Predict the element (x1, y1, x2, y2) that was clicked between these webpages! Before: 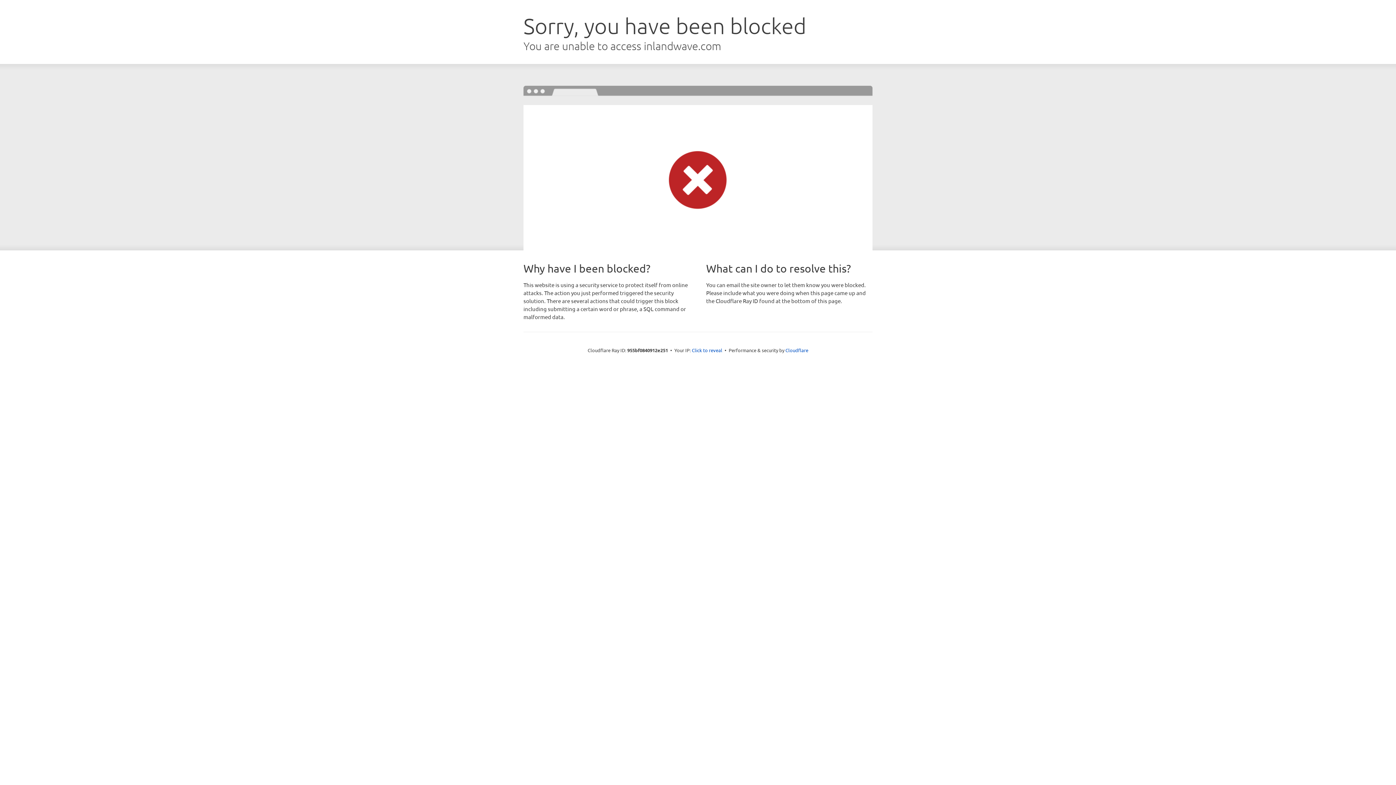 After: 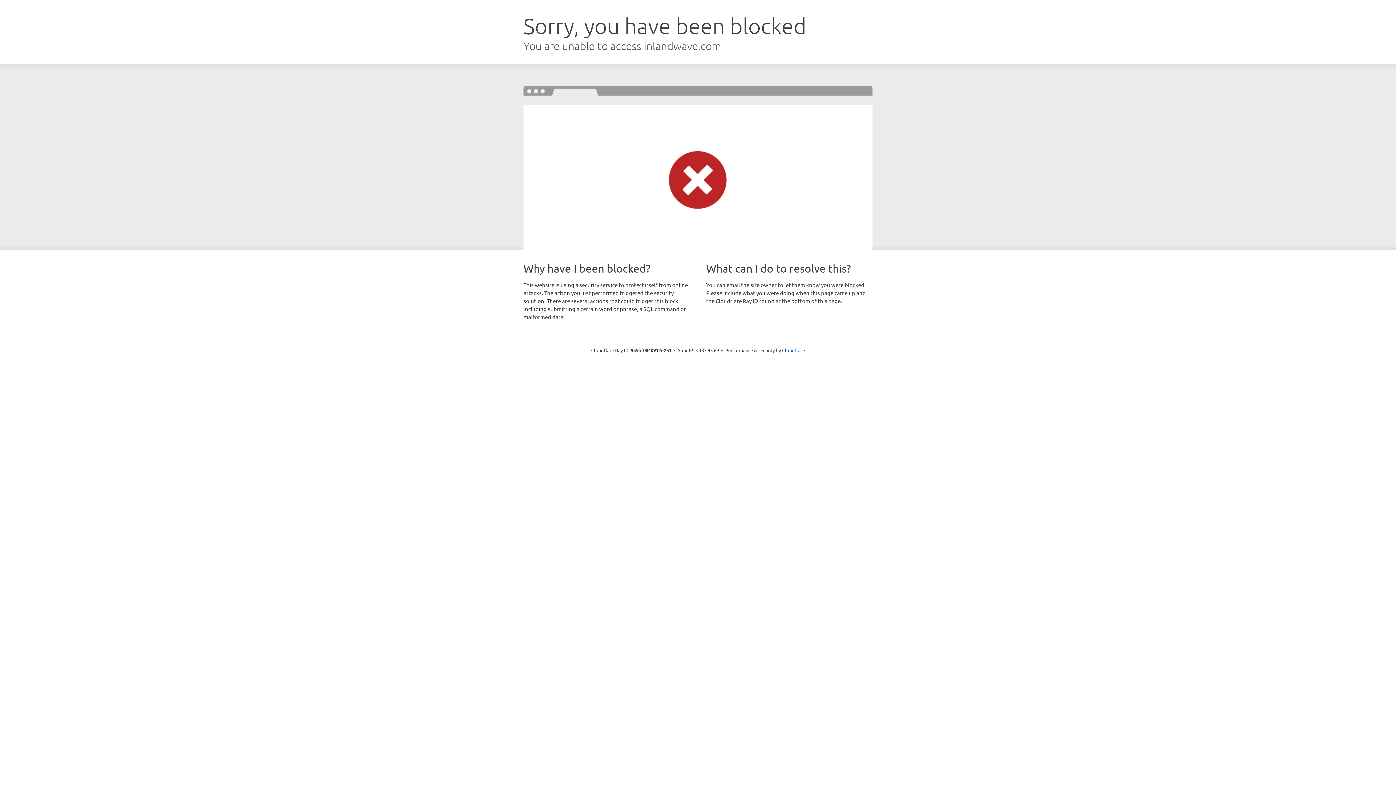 Action: bbox: (692, 346, 722, 353) label: Click to reveal